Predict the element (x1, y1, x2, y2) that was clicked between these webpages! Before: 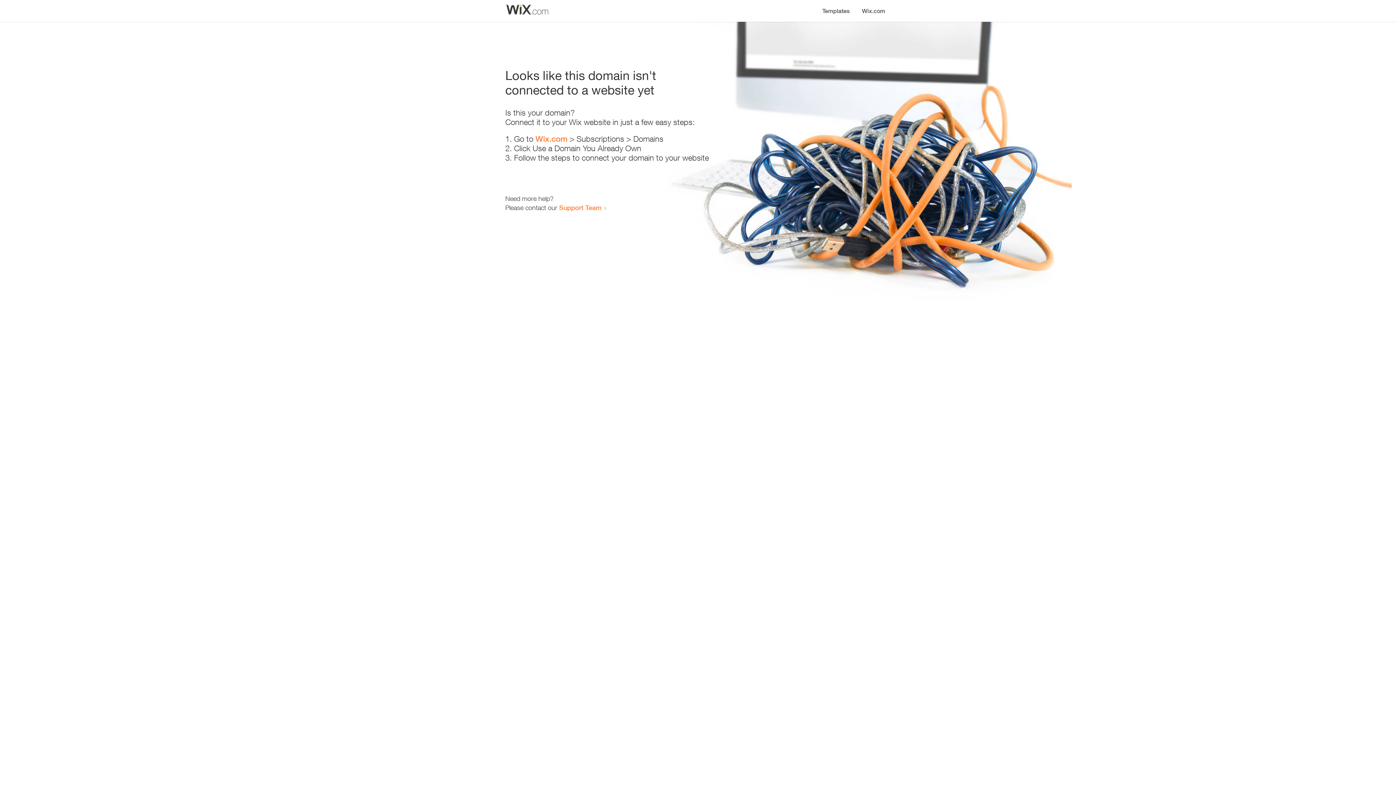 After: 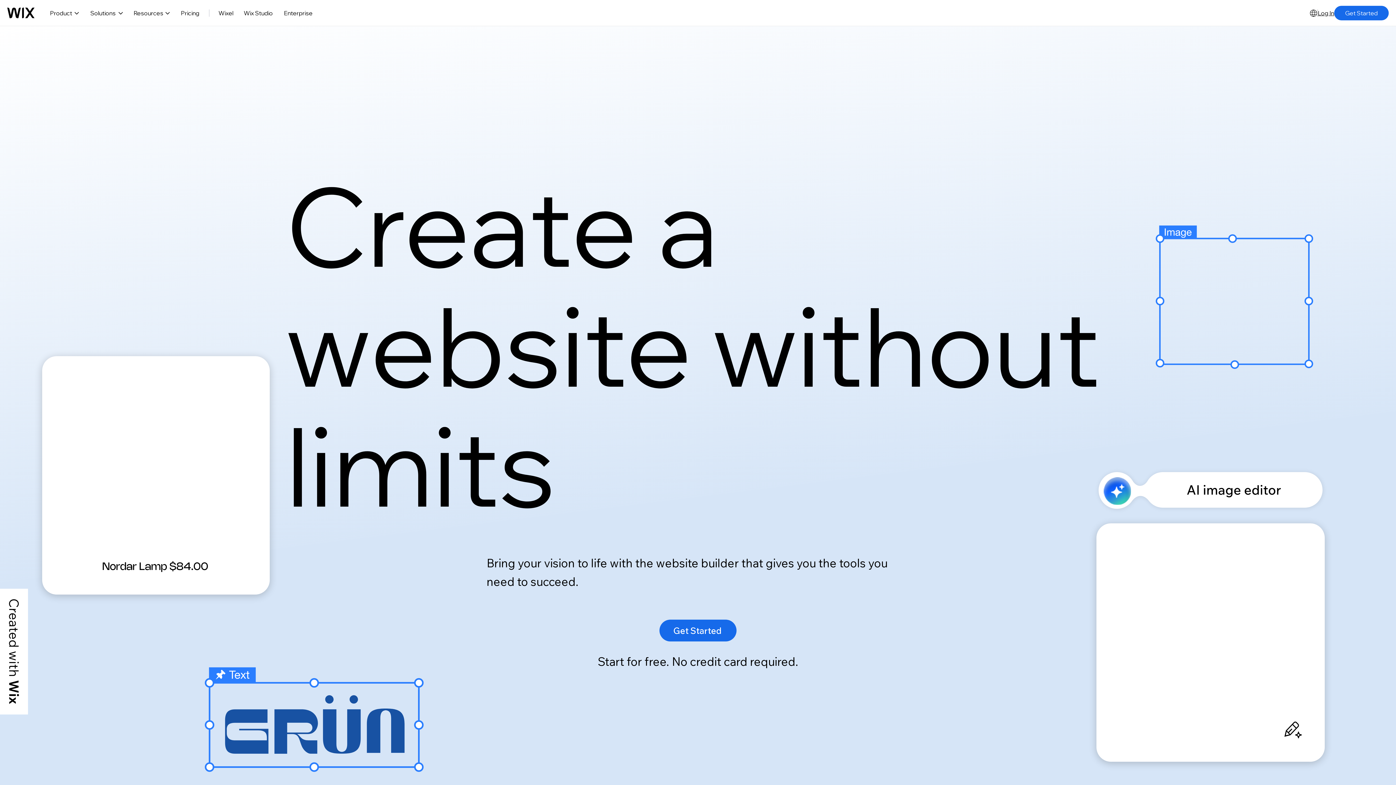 Action: label: Wix.com bbox: (856, 0, 890, 14)